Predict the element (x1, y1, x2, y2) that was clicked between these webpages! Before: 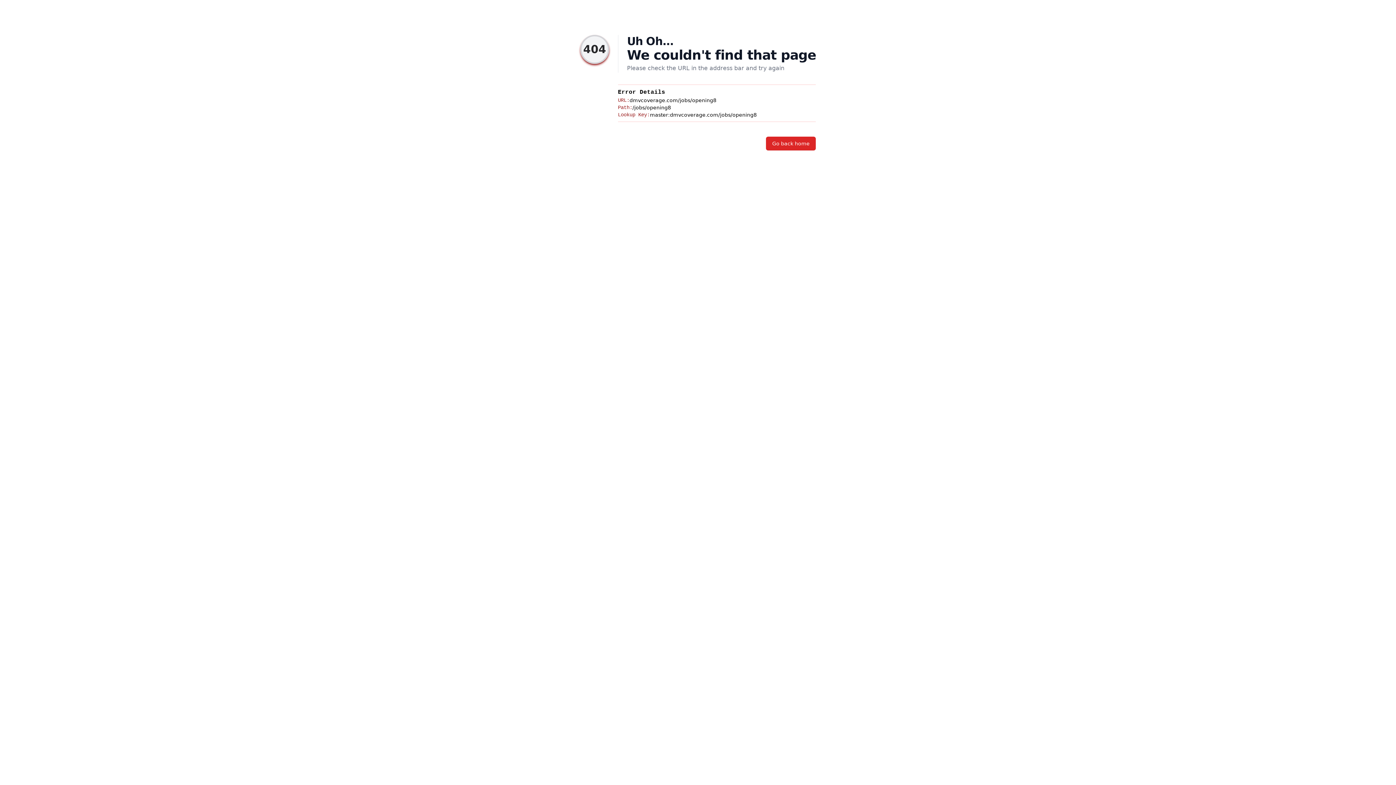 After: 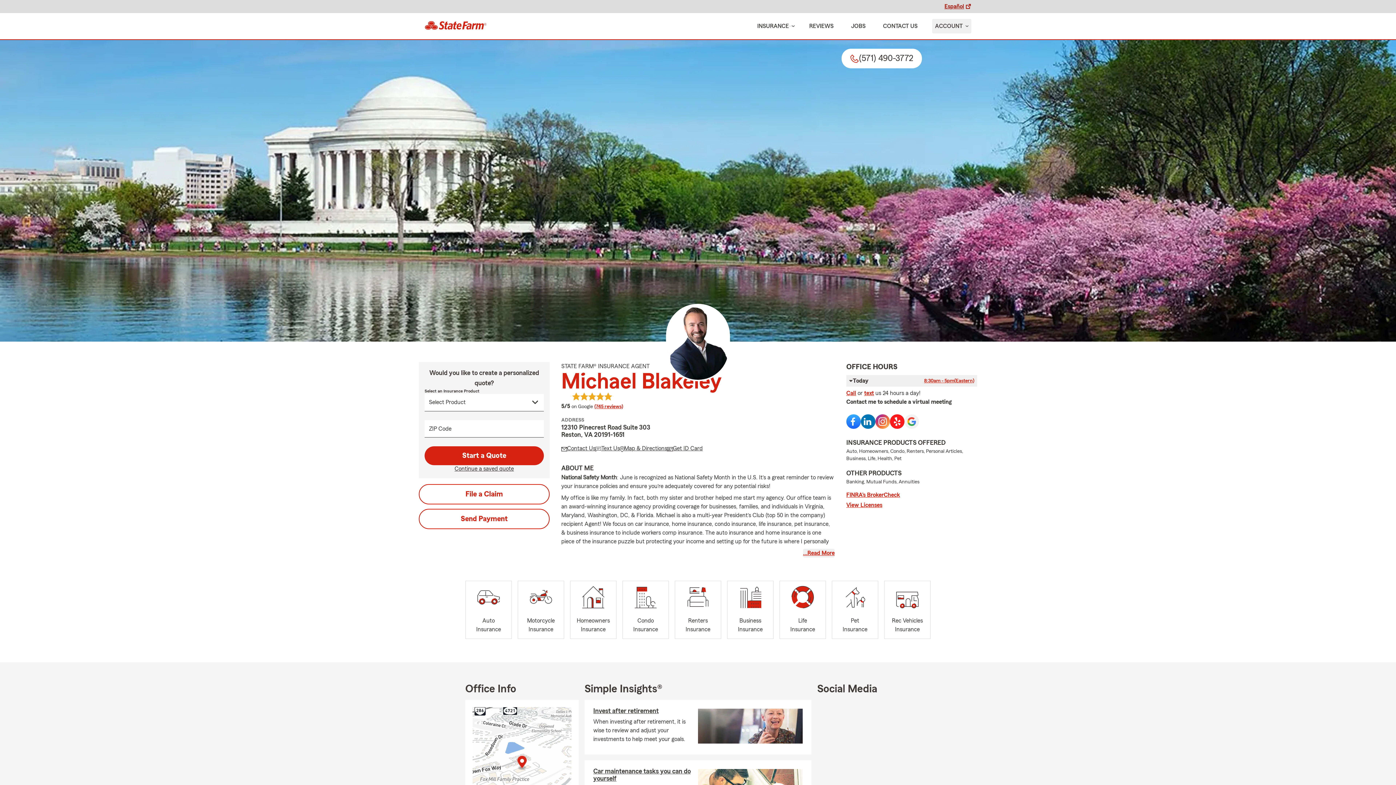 Action: label: Go back home bbox: (766, 136, 816, 150)